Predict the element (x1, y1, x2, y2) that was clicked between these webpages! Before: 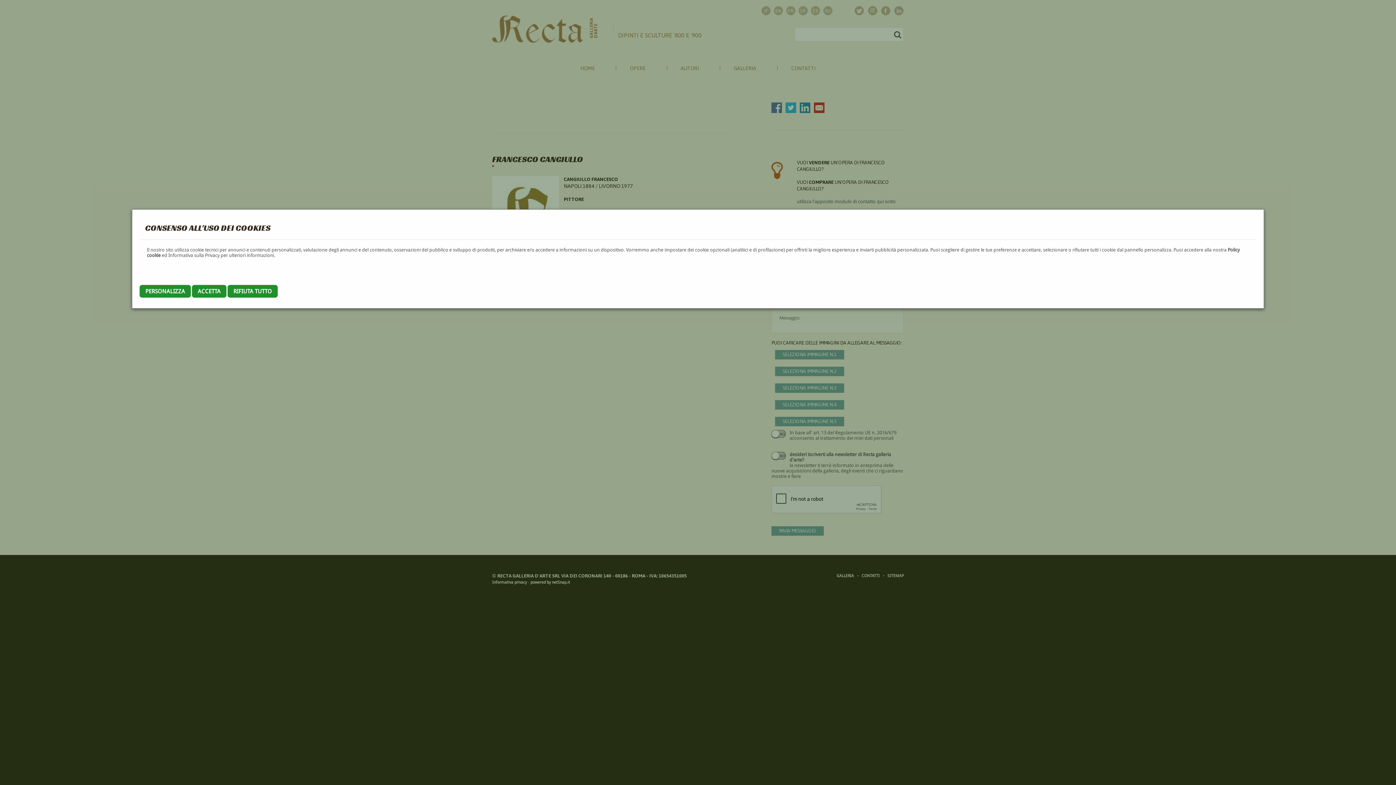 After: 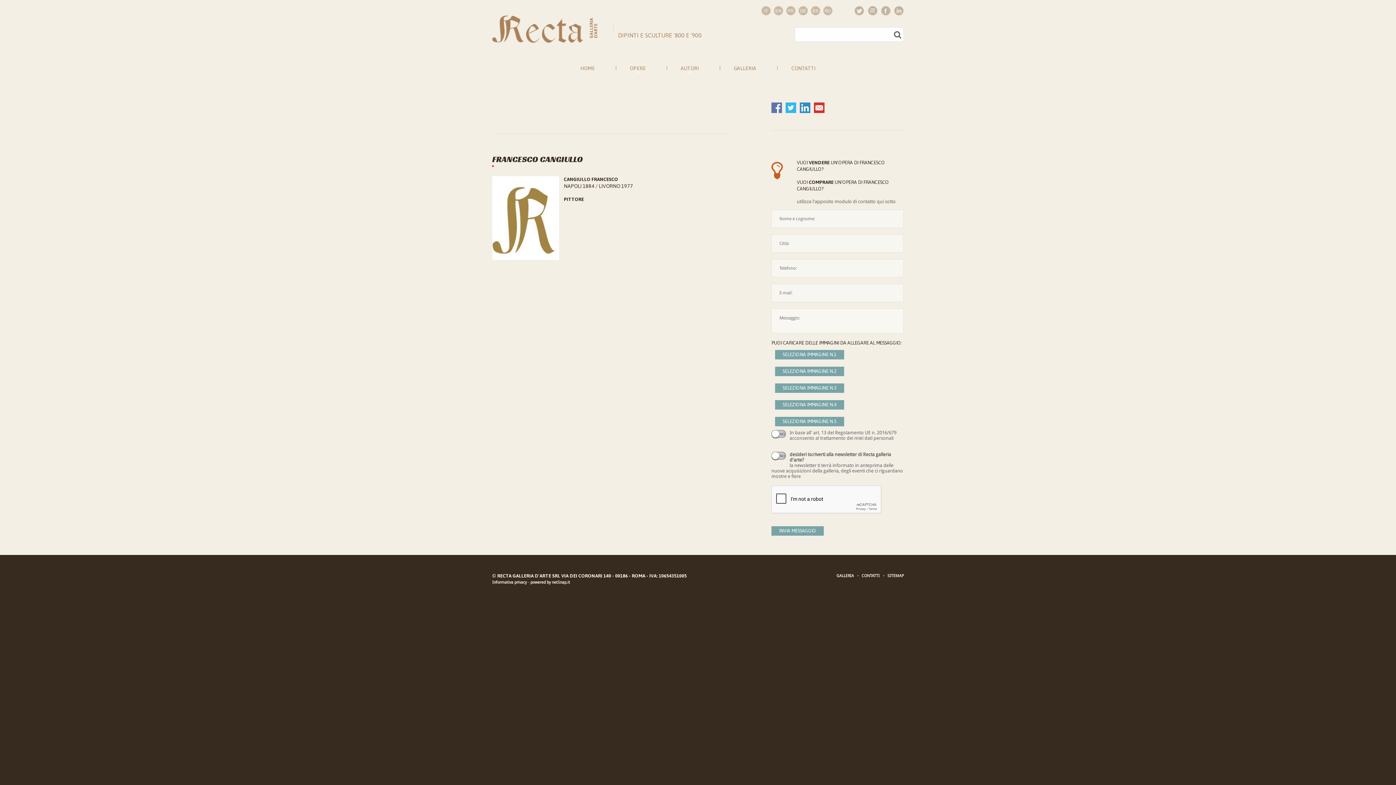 Action: bbox: (227, 285, 277, 297) label: RIFIUTA TUTTO